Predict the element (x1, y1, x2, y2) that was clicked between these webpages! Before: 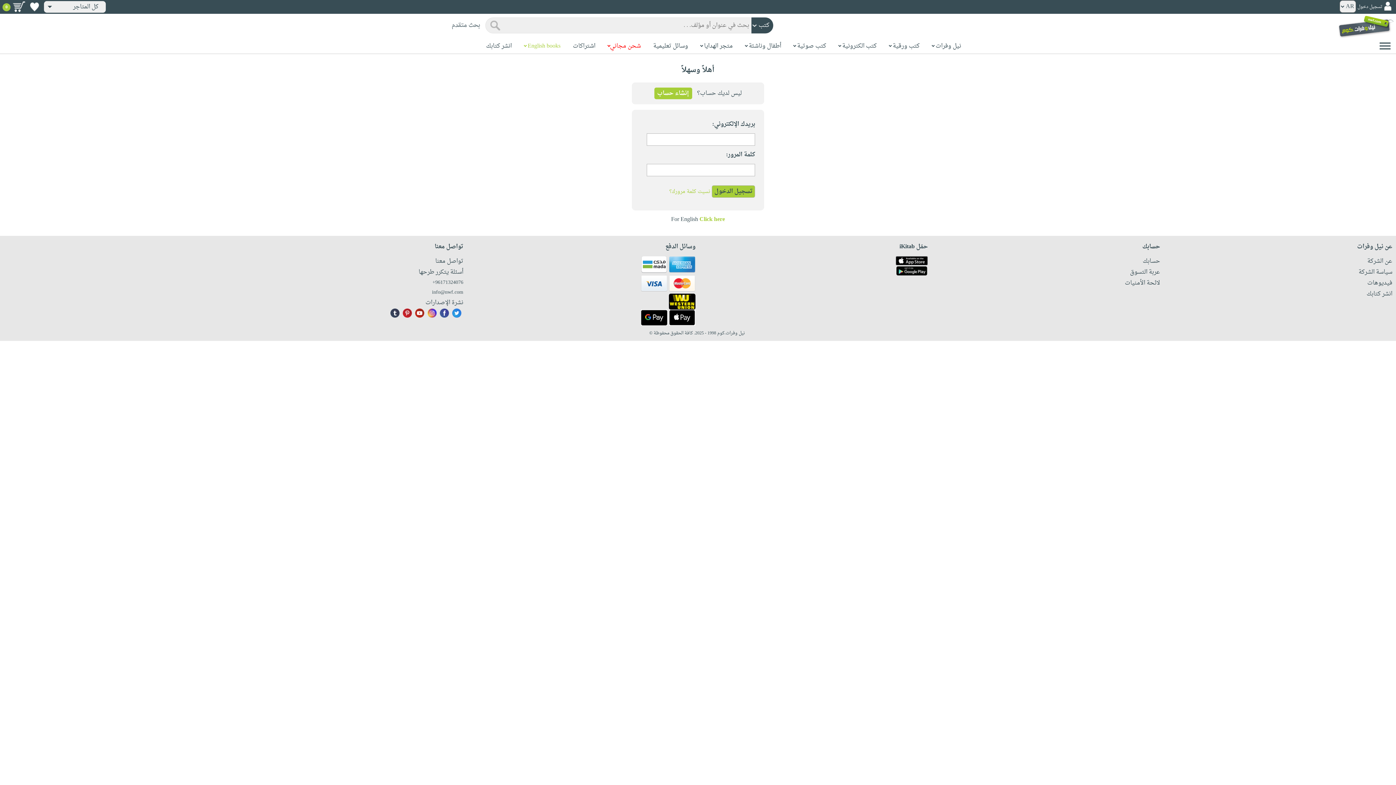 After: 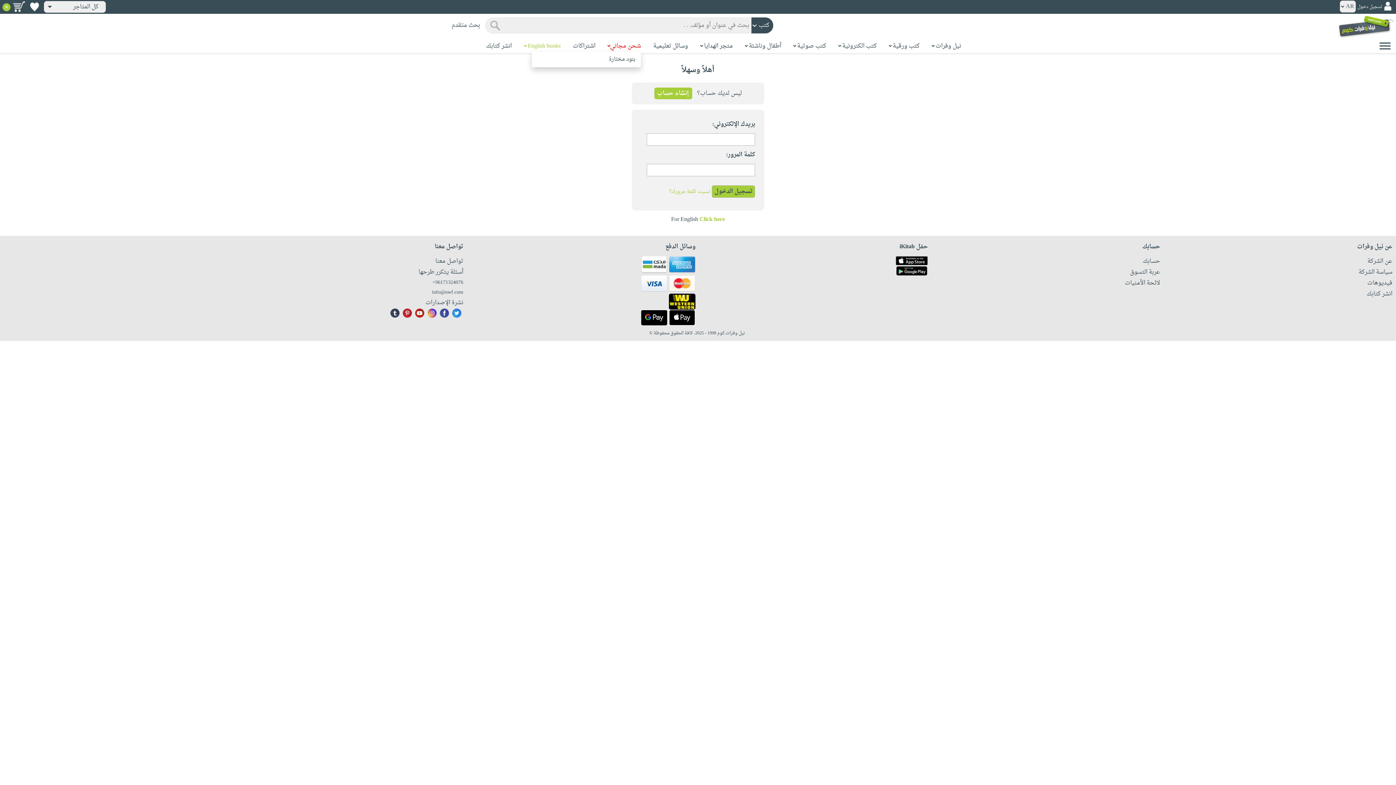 Action: label: شحن مجاني bbox: (610, 41, 640, 51)